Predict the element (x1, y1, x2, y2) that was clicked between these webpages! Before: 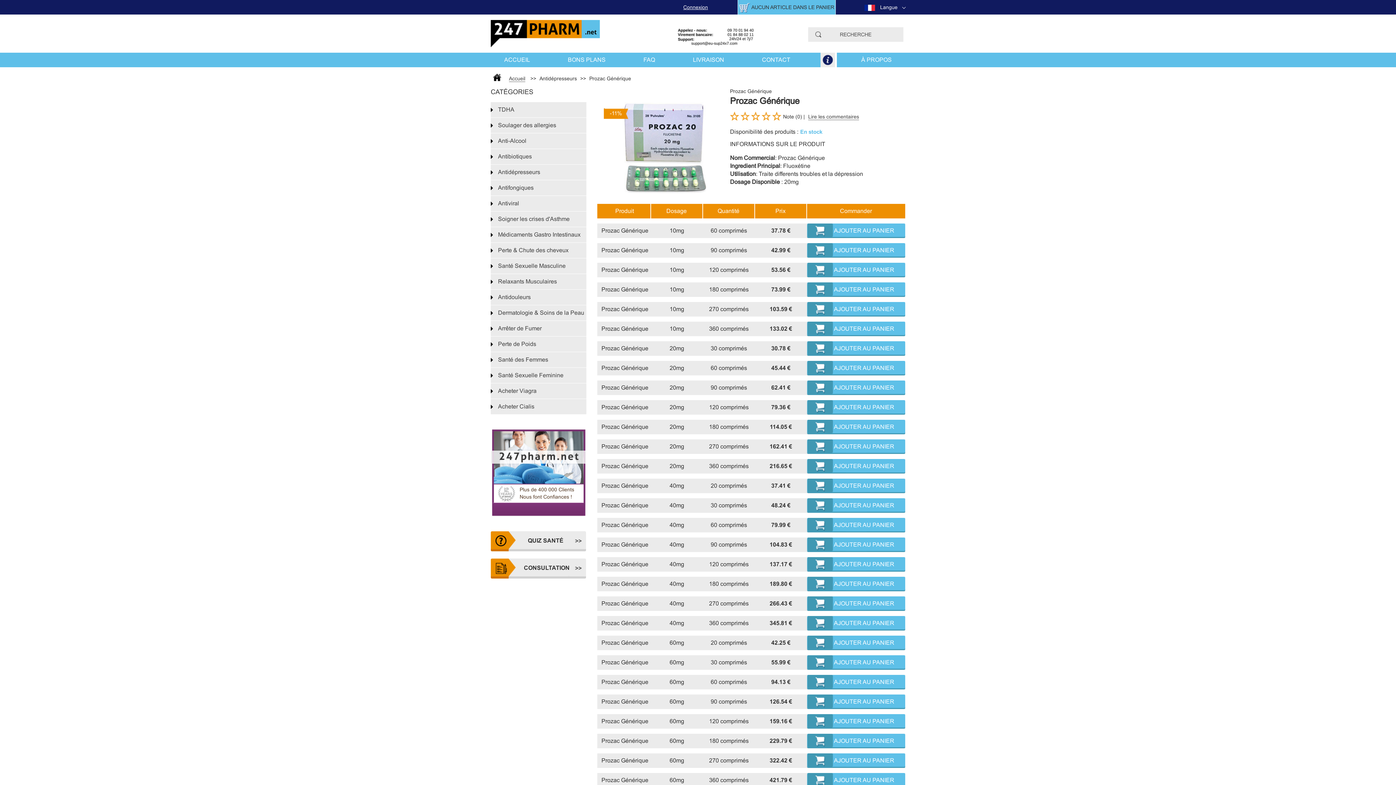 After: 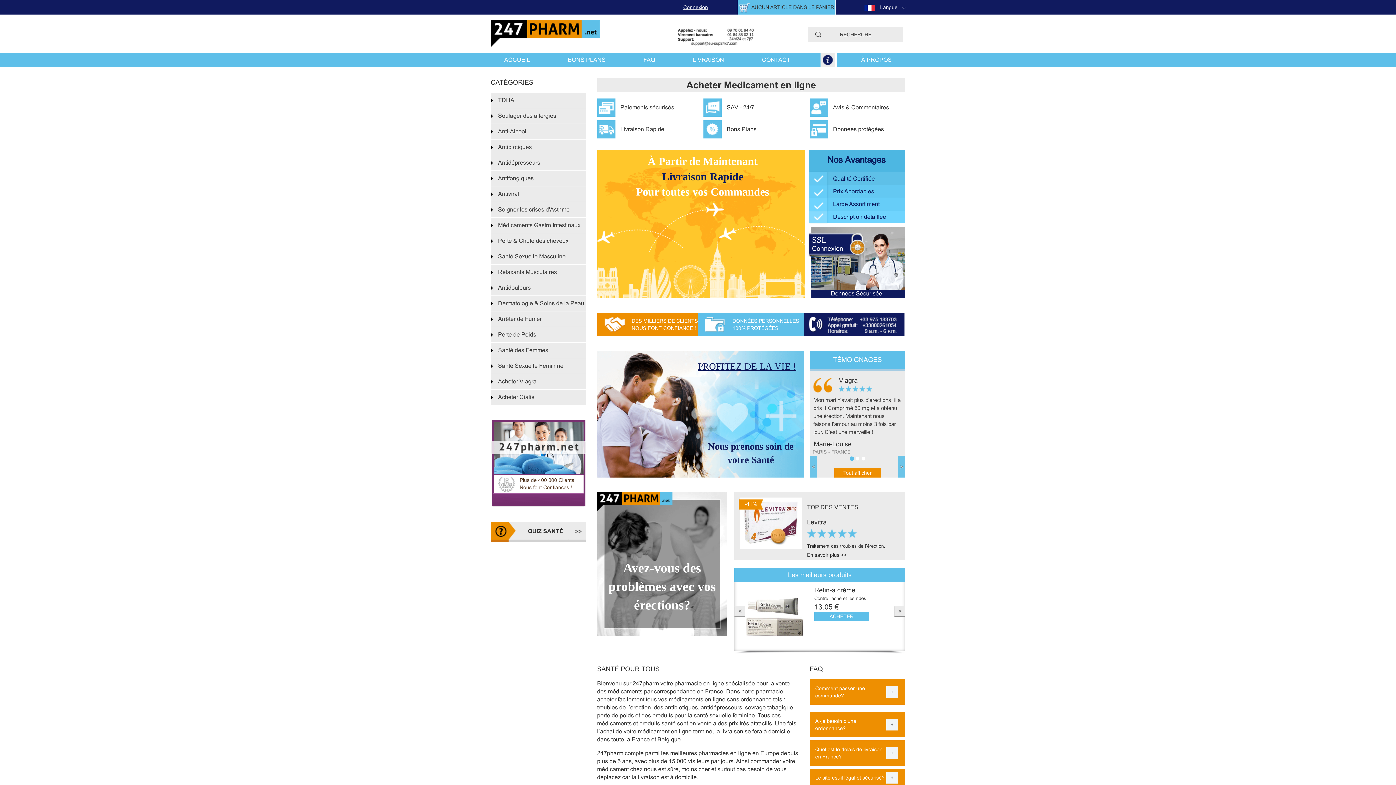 Action: bbox: (509, 75, 525, 82) label: Accueil